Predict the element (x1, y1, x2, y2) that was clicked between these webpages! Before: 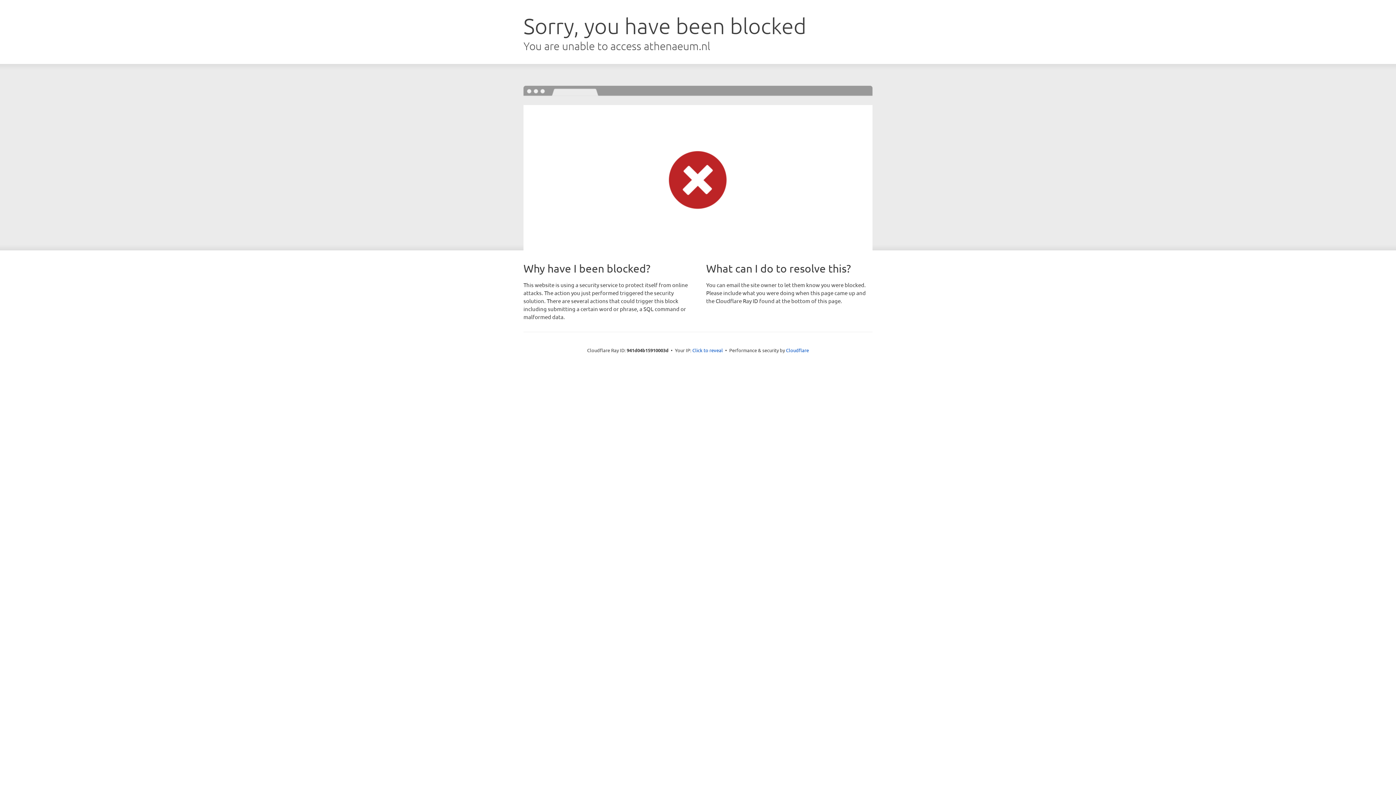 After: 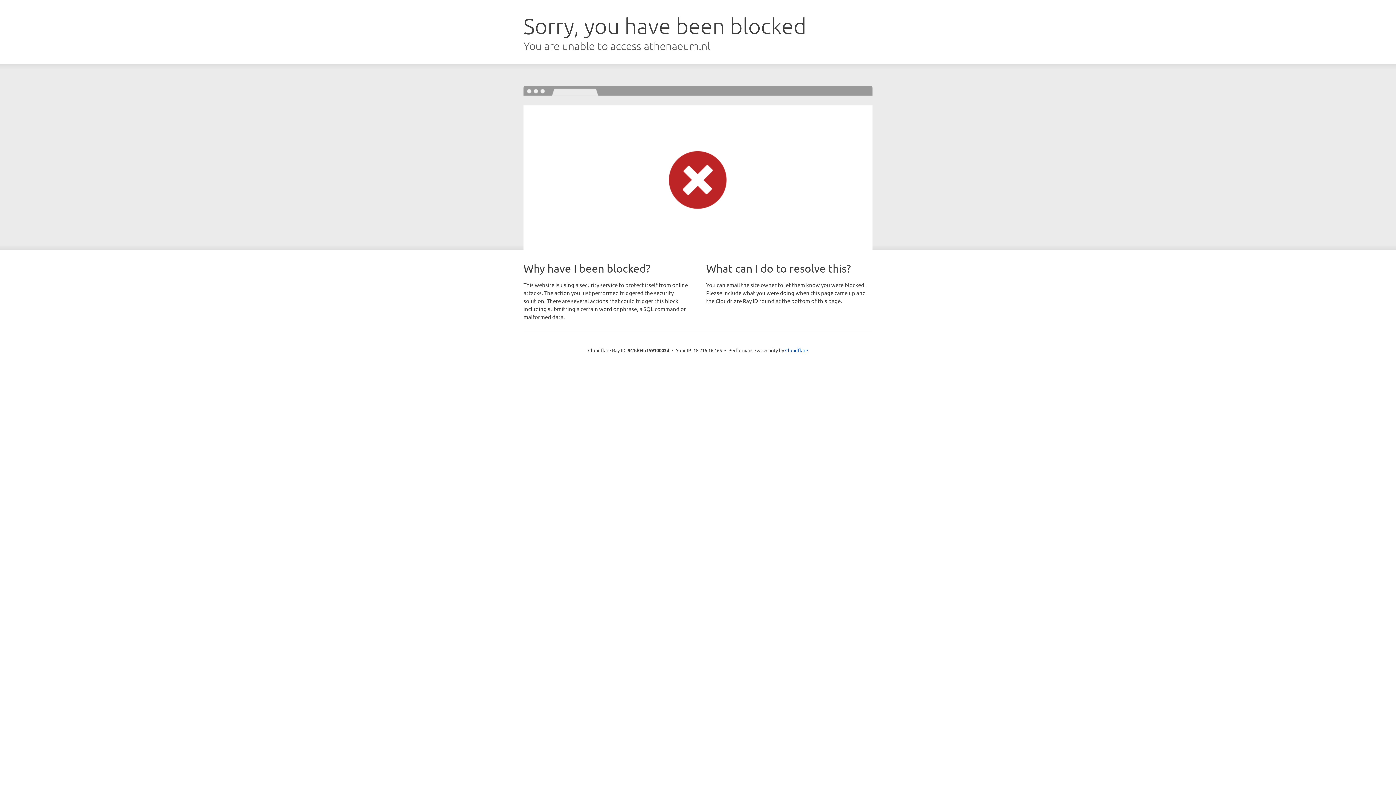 Action: label: Click to reveal bbox: (692, 346, 723, 353)